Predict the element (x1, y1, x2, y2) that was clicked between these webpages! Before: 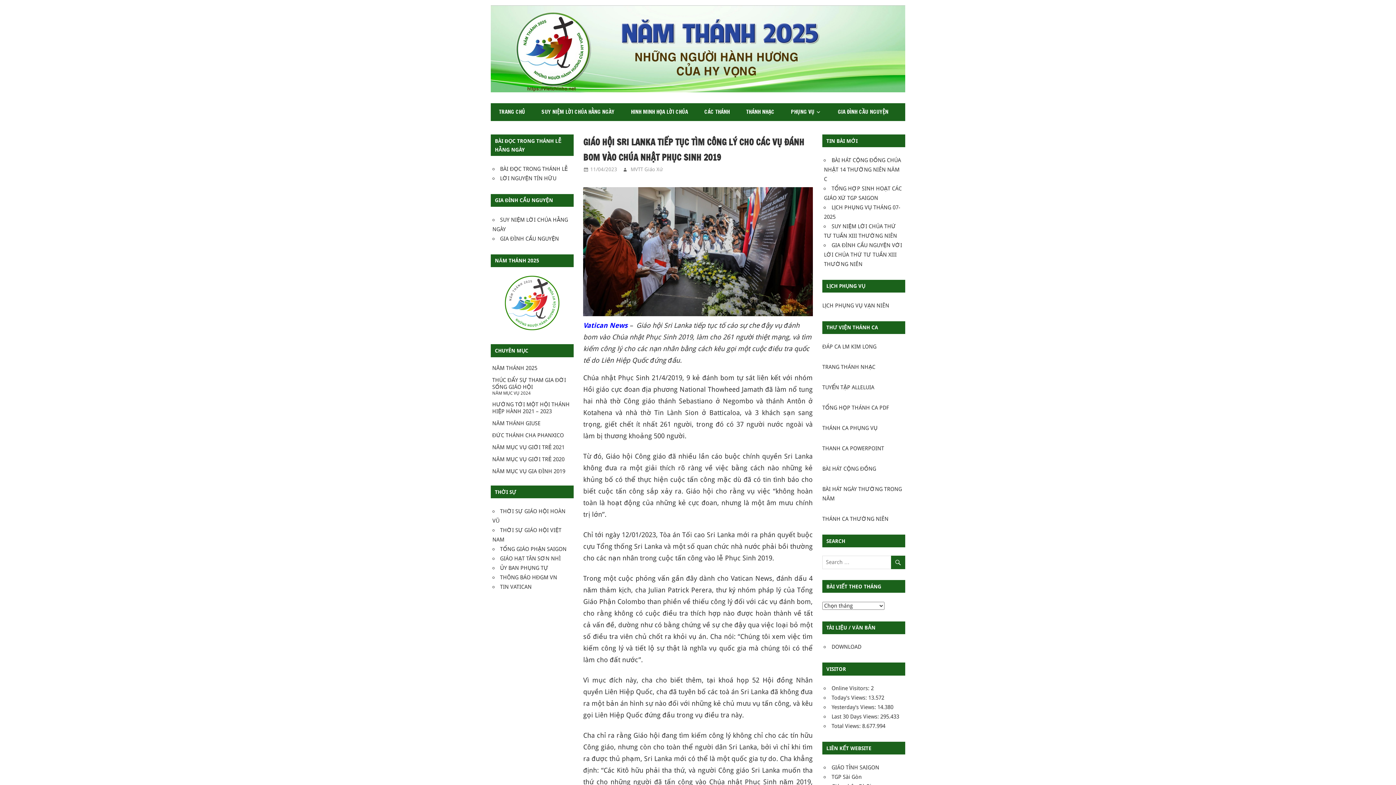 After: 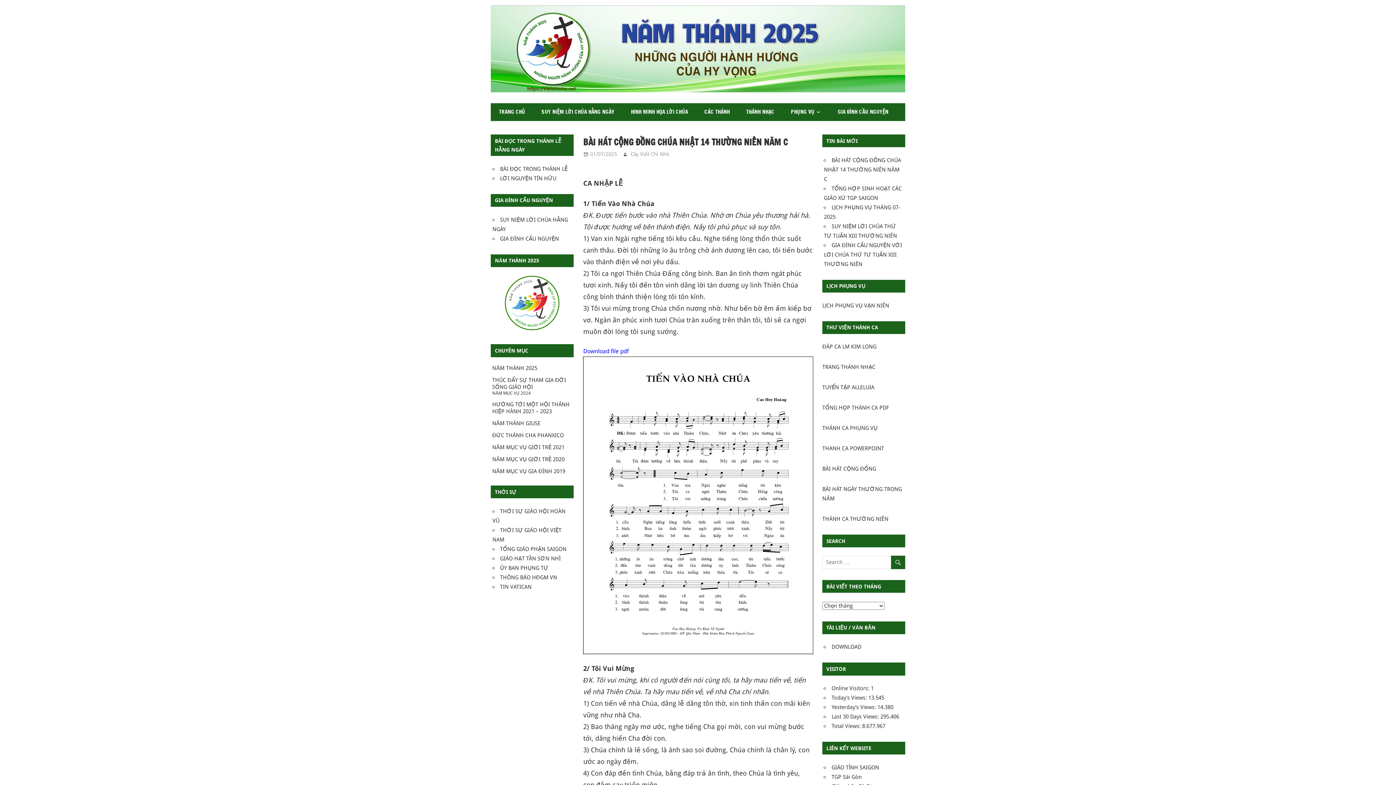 Action: bbox: (824, 157, 901, 182) label: BÀI HÁT CỘNG ĐỒNG CHÚA NHẬT 14 THƯỜNG NIÊN NĂM C